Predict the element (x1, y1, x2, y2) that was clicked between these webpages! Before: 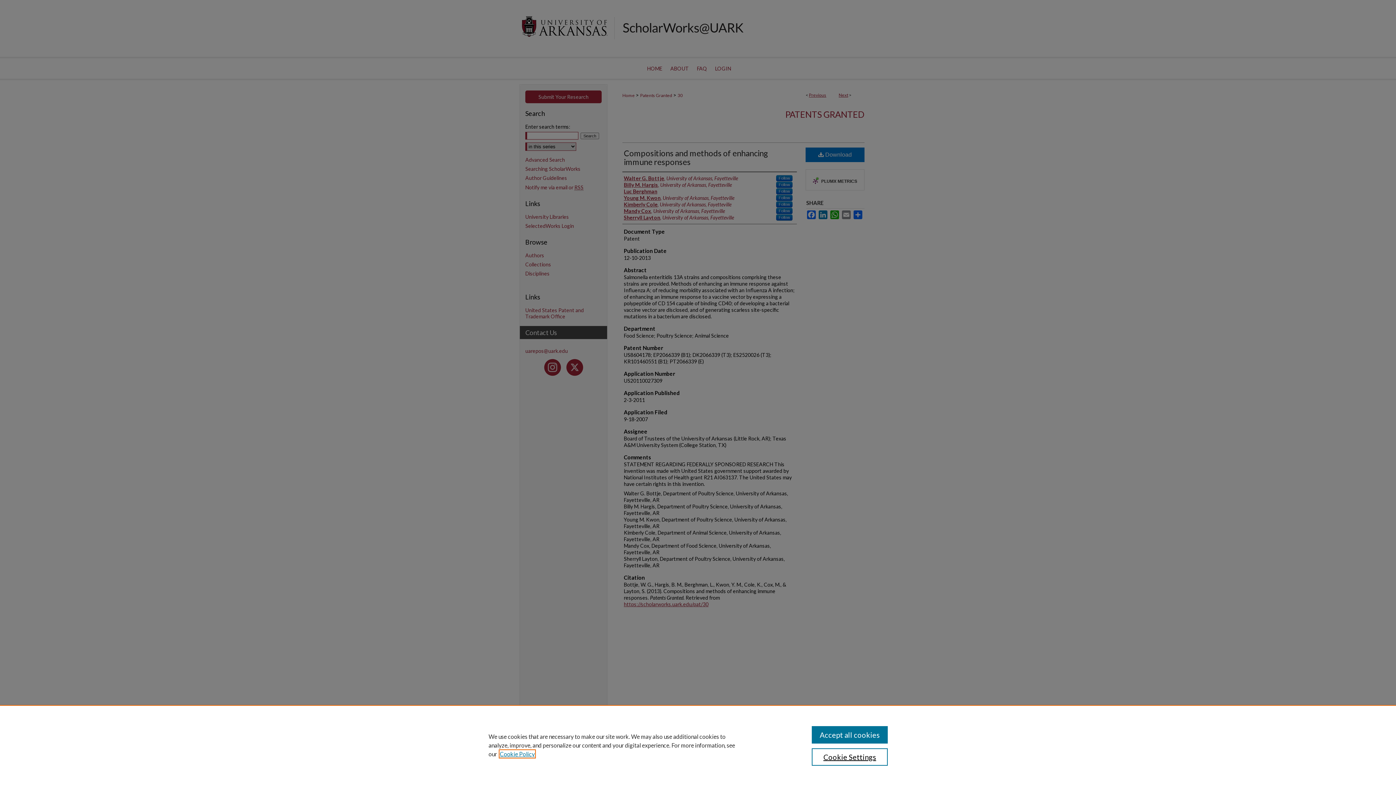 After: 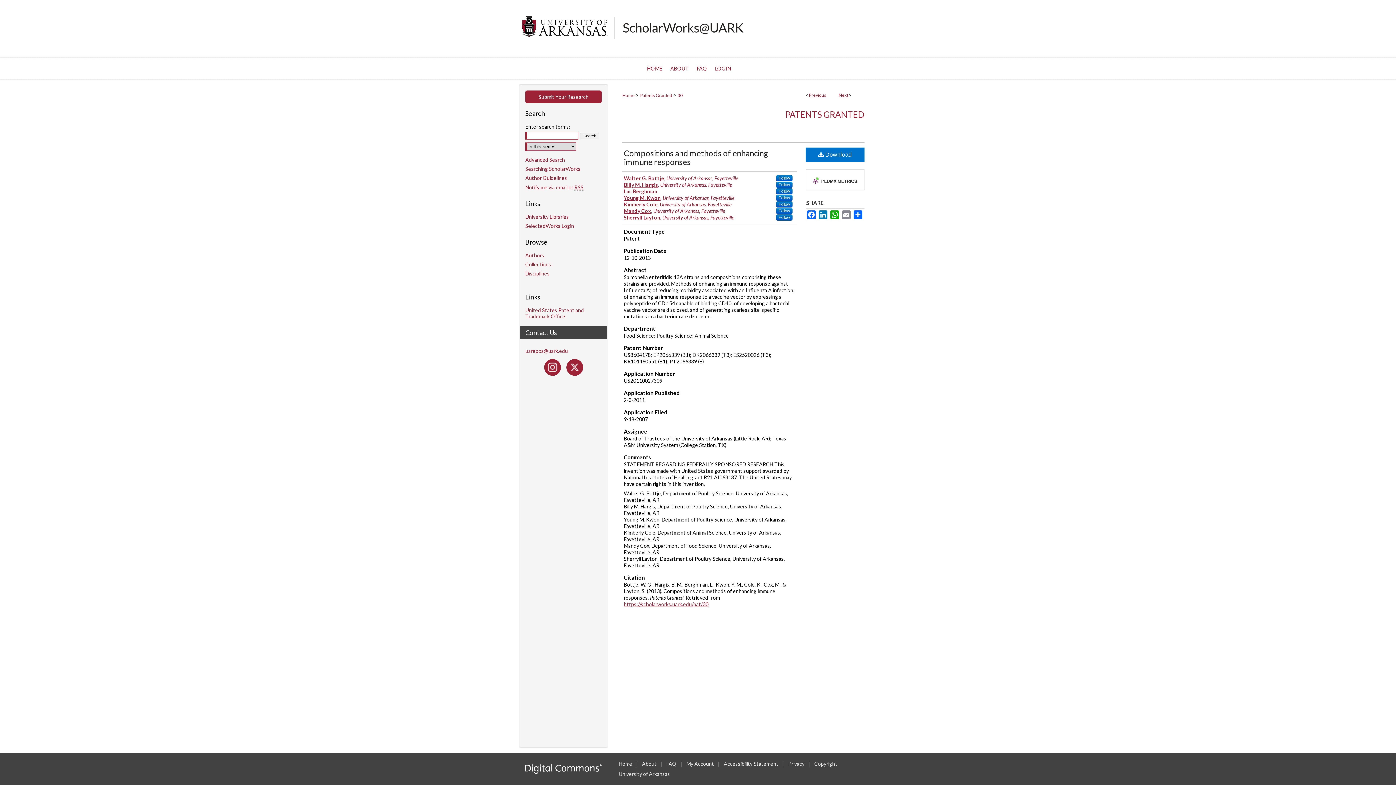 Action: bbox: (811, 726, 887, 744) label: Accept all cookies